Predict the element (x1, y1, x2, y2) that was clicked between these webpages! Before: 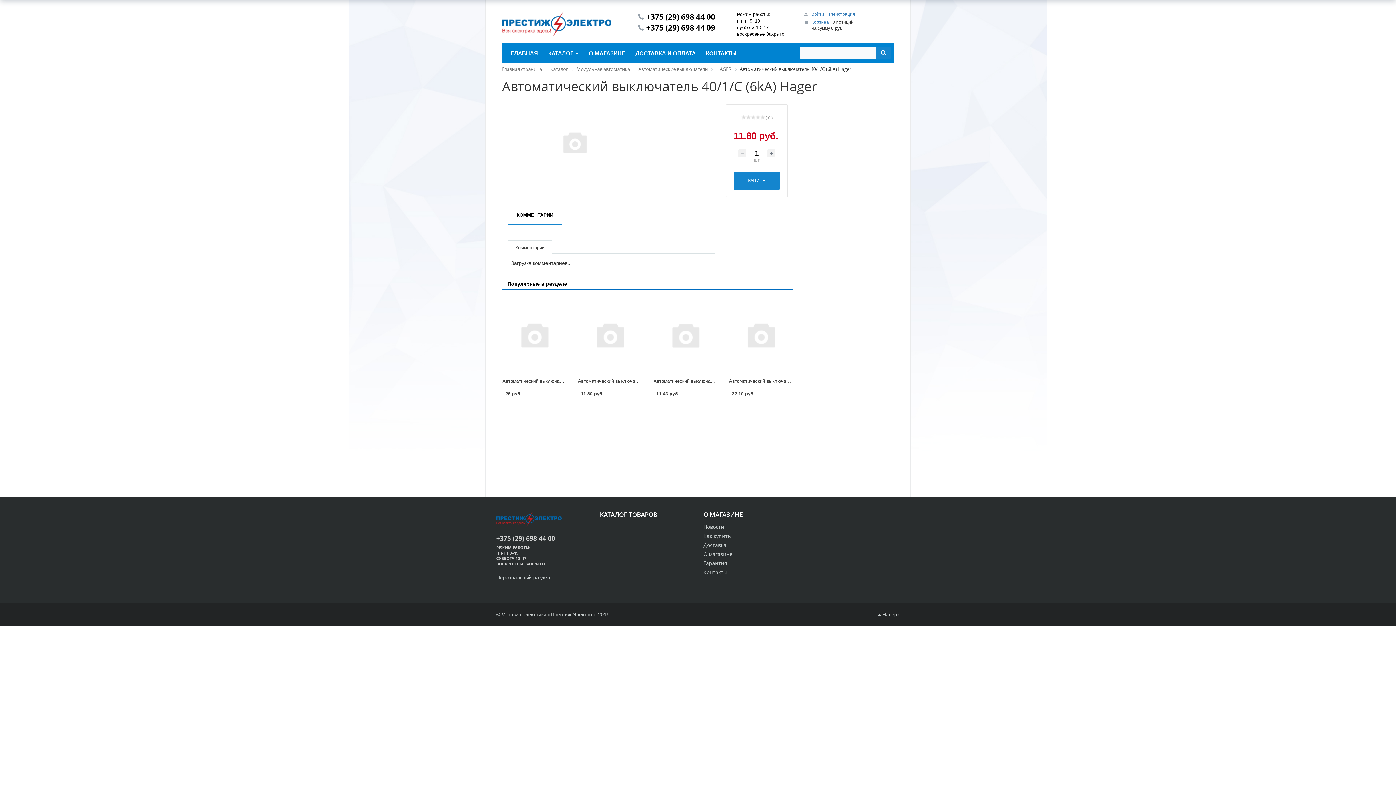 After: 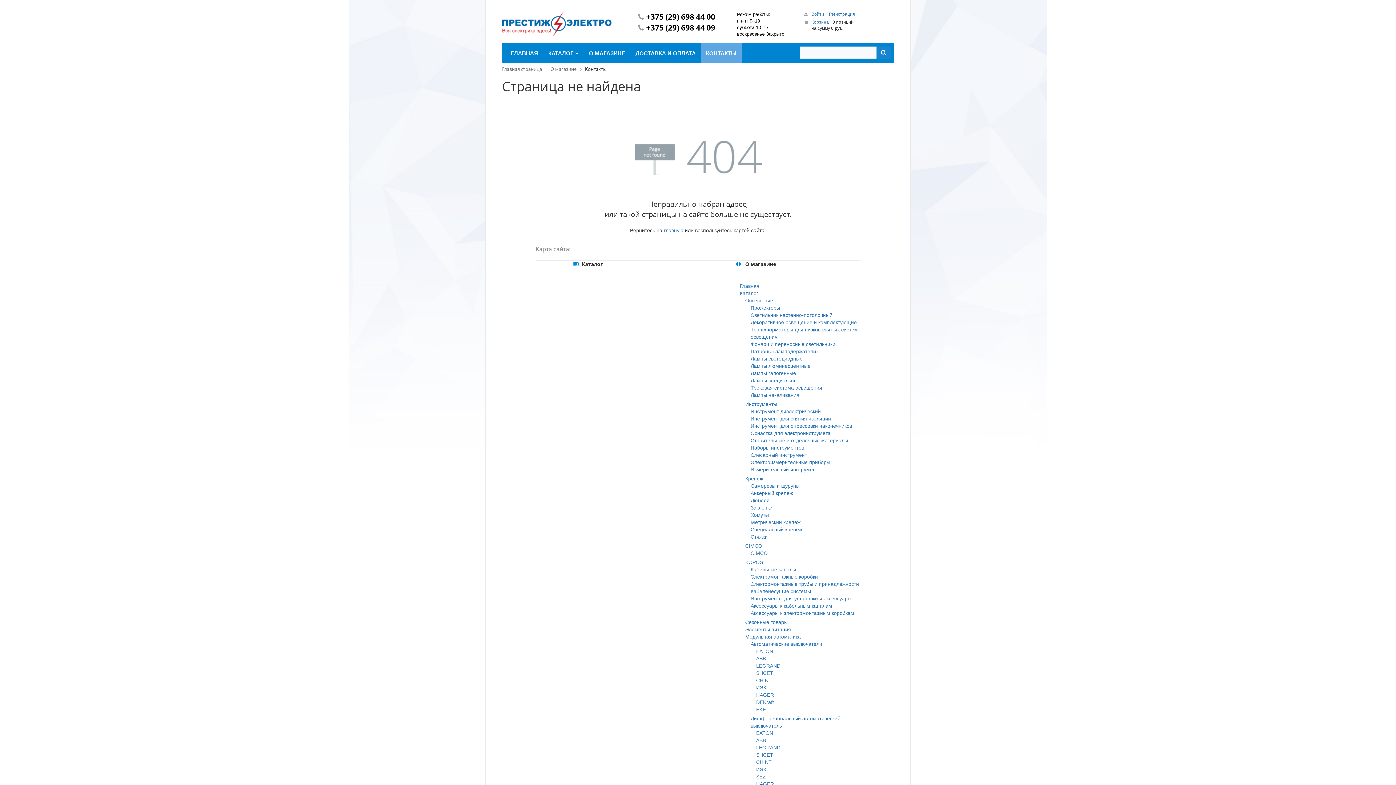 Action: bbox: (701, 42, 741, 63) label: КОНТАКТЫ